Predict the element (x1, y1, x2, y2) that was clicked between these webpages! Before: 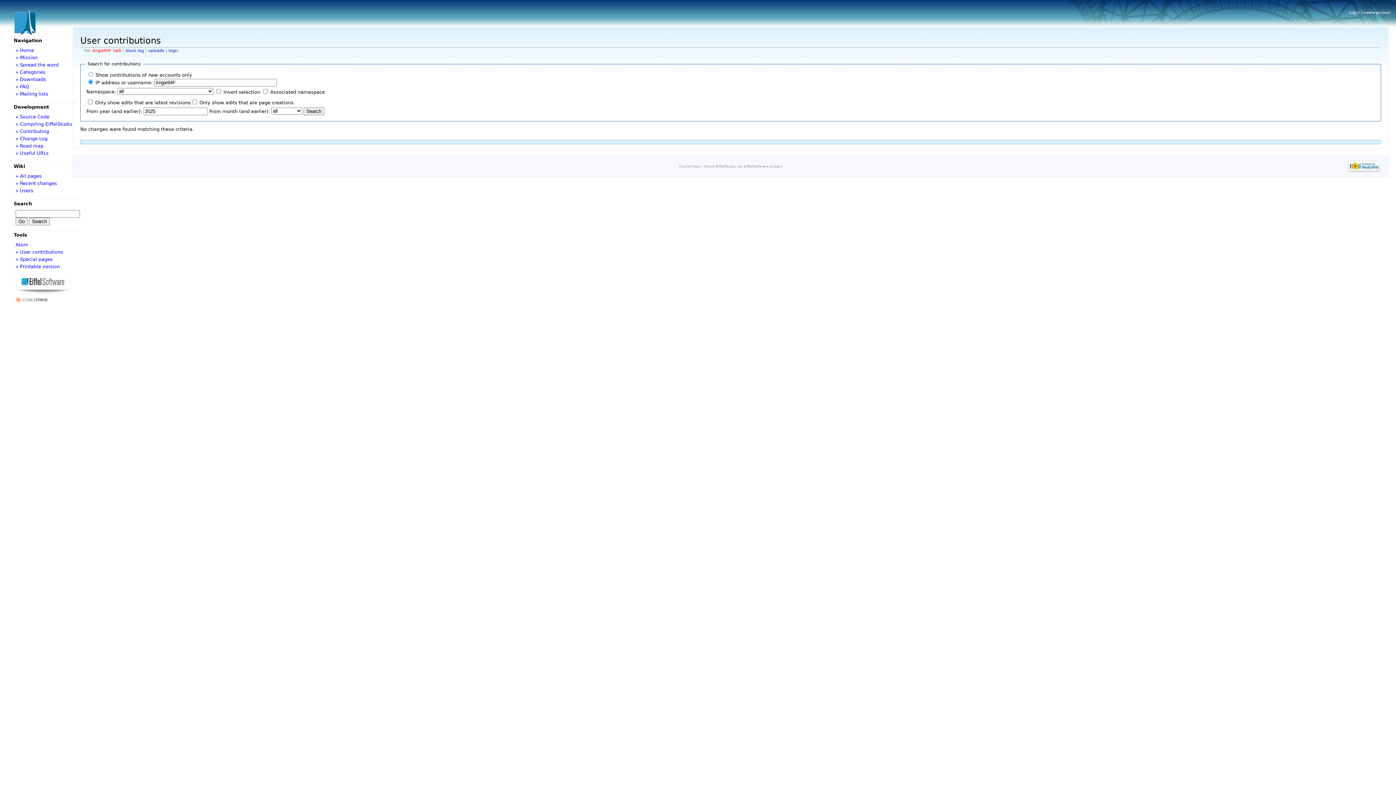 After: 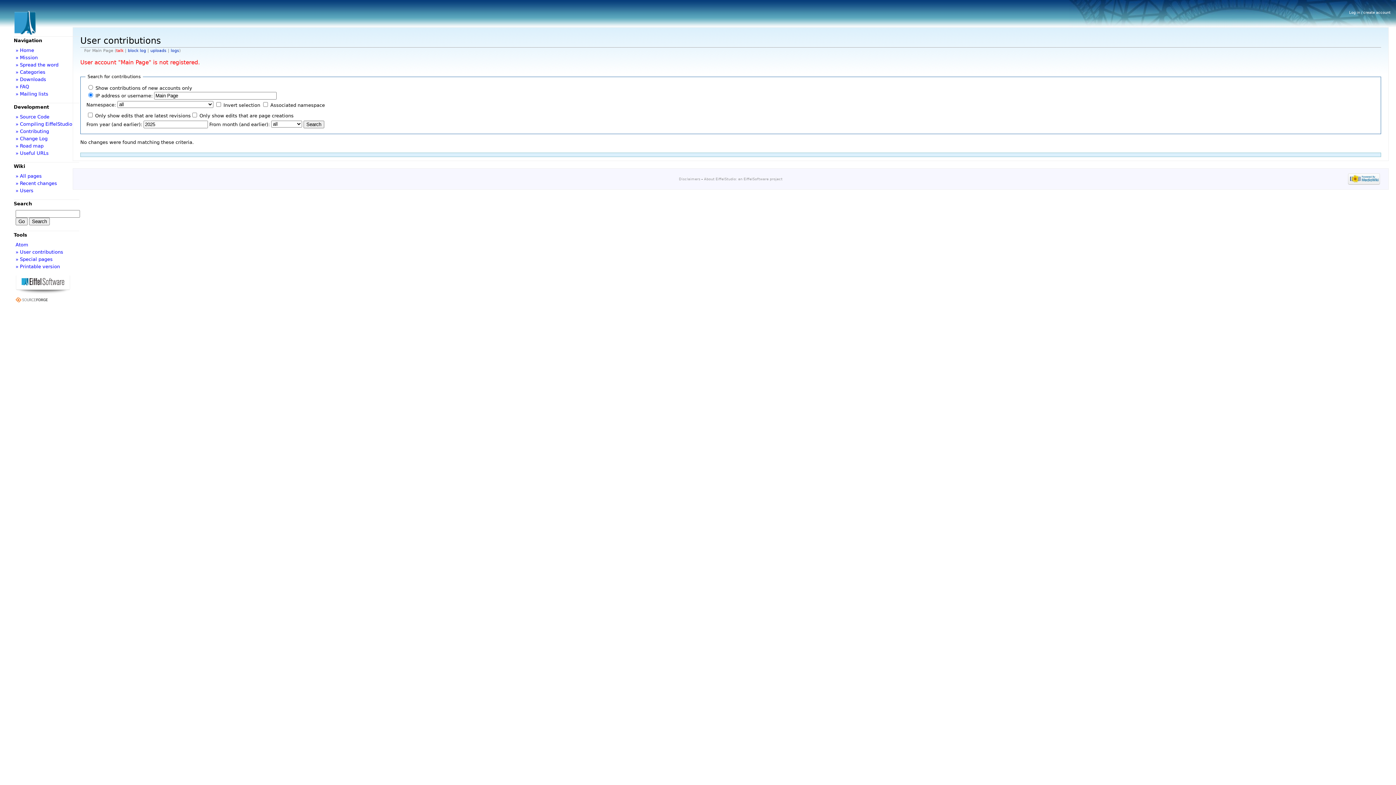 Action: bbox: (14, 19, 36, 25)